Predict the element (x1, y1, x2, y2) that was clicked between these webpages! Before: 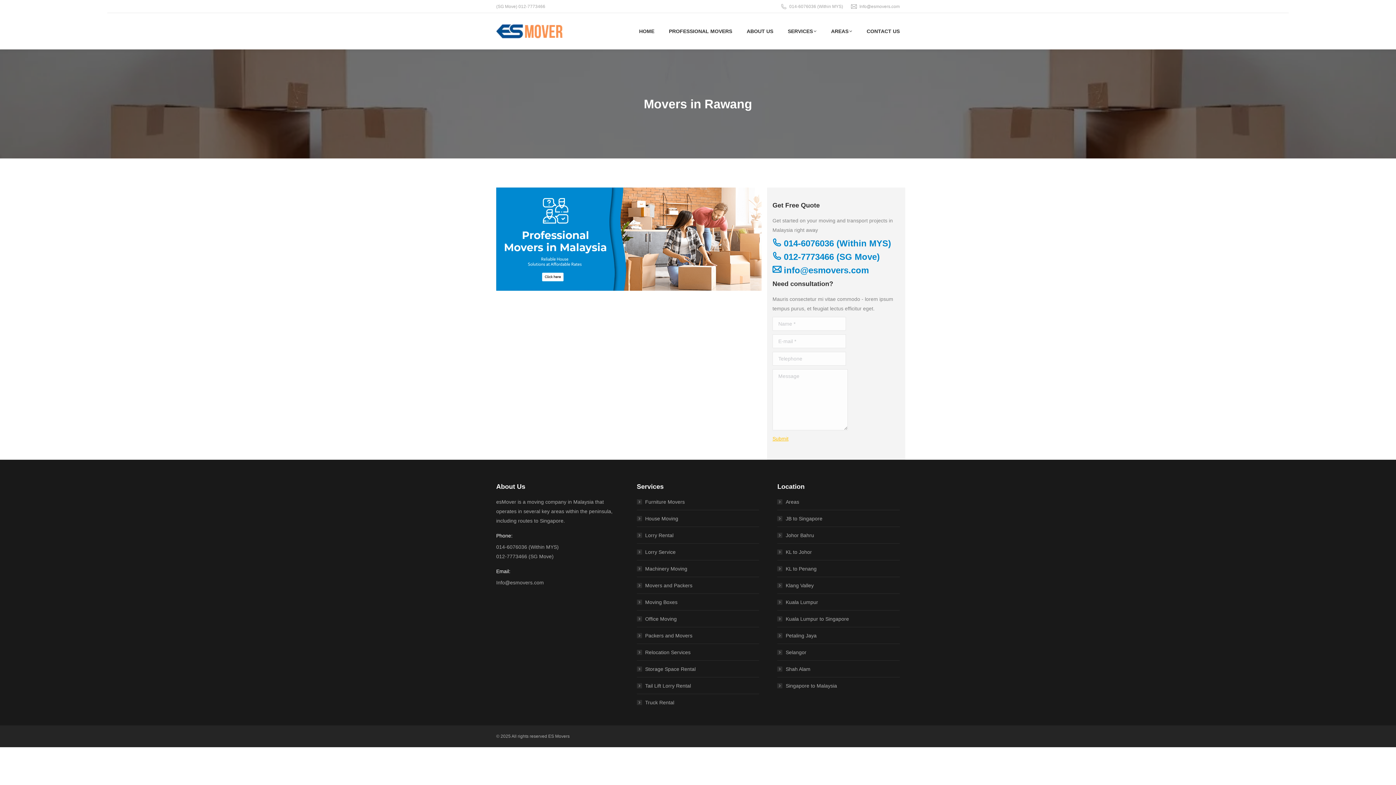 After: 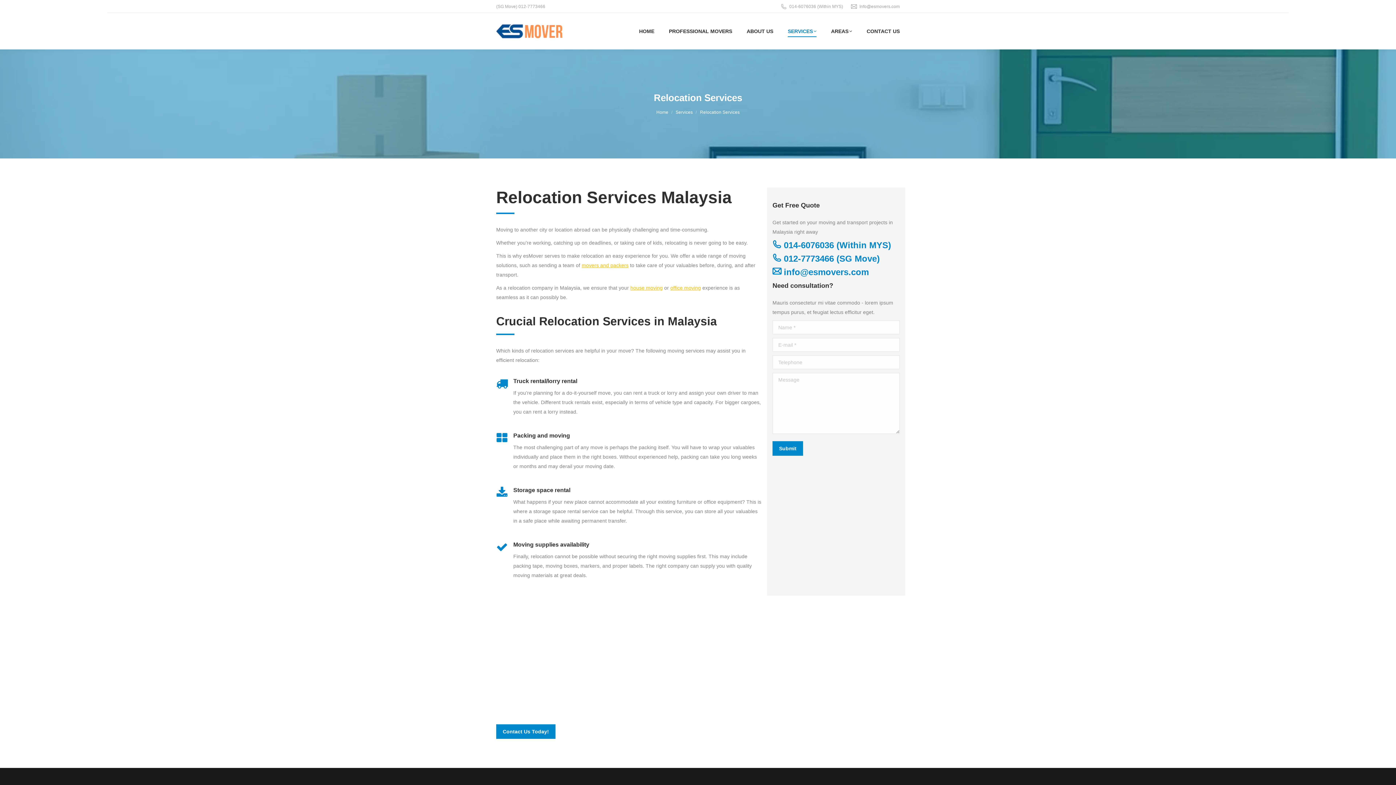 Action: bbox: (636, 648, 690, 657) label: Relocation Services